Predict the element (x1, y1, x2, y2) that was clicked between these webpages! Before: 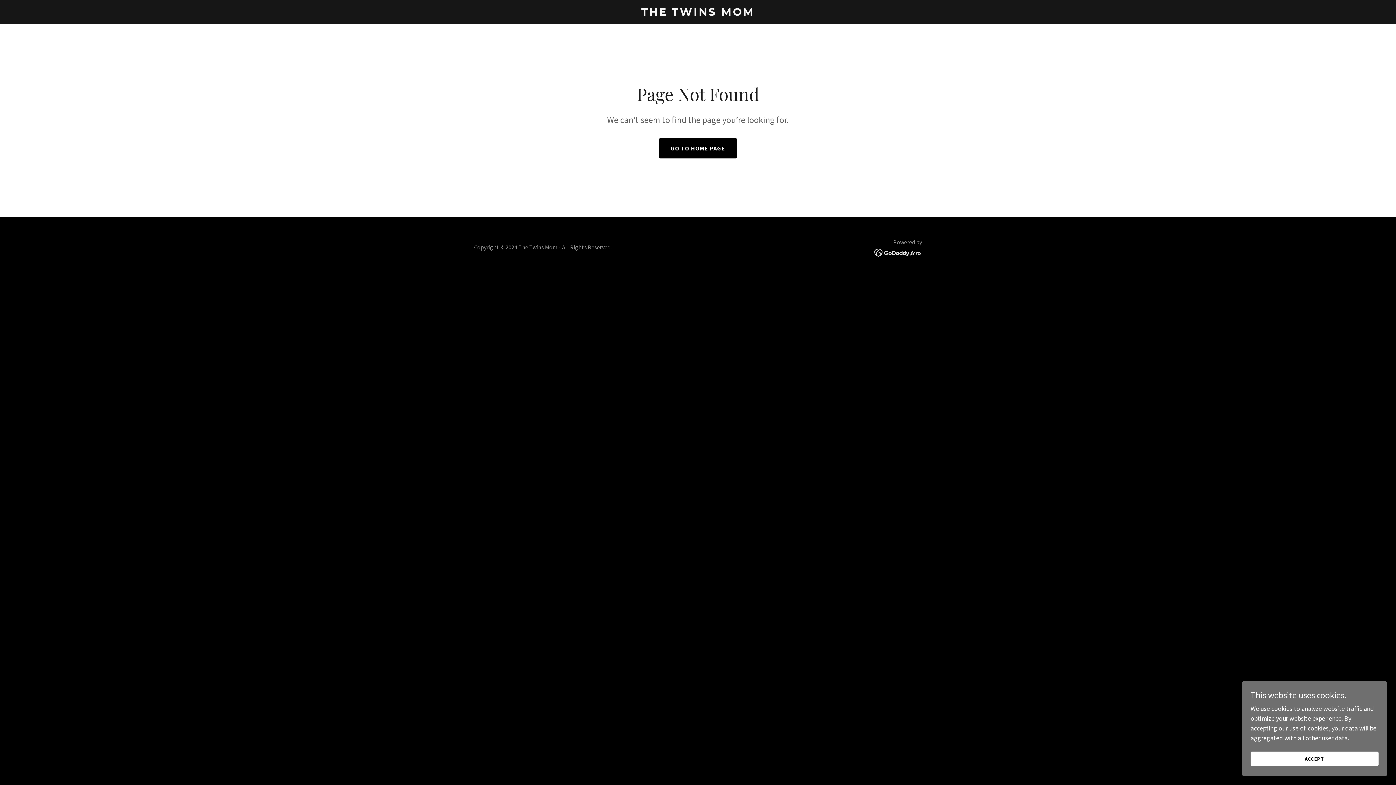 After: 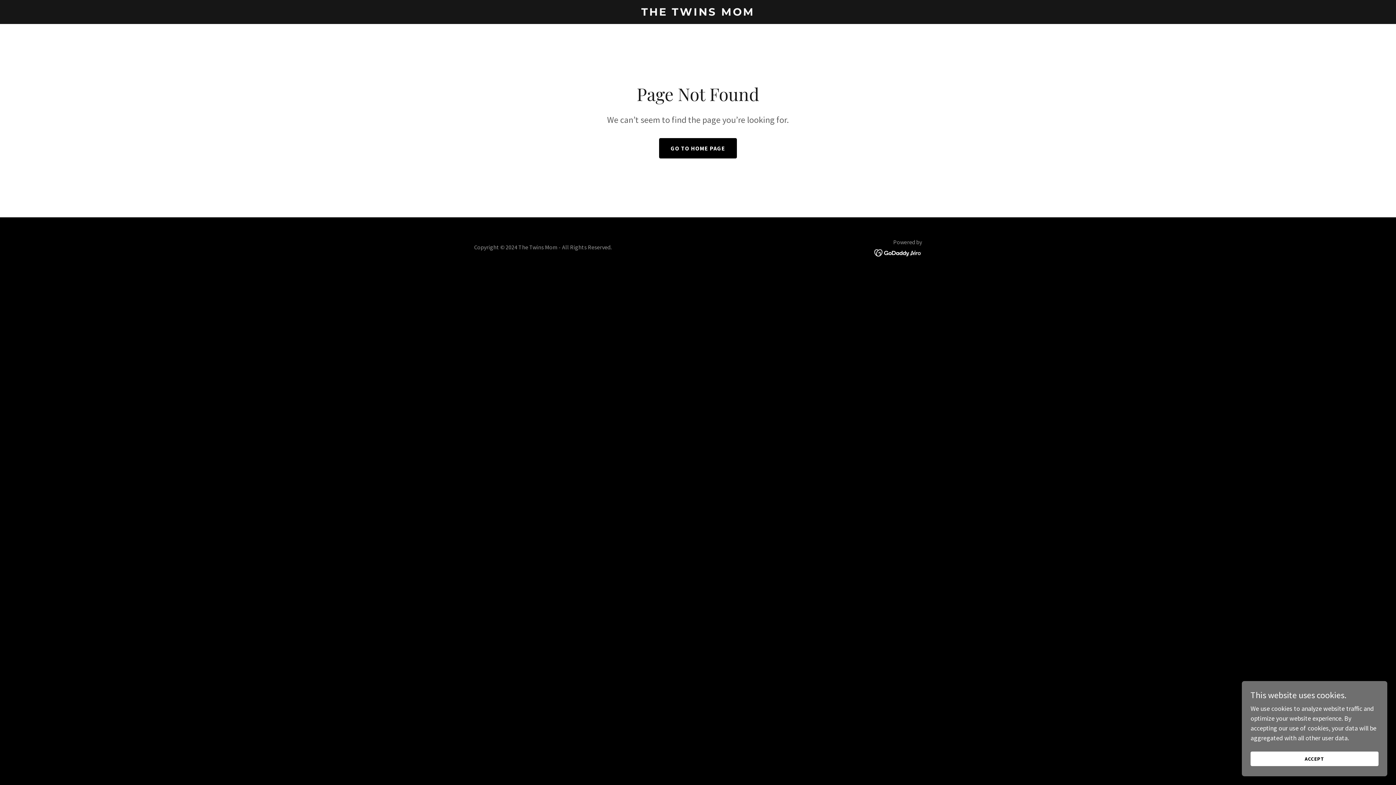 Action: bbox: (874, 248, 922, 256)